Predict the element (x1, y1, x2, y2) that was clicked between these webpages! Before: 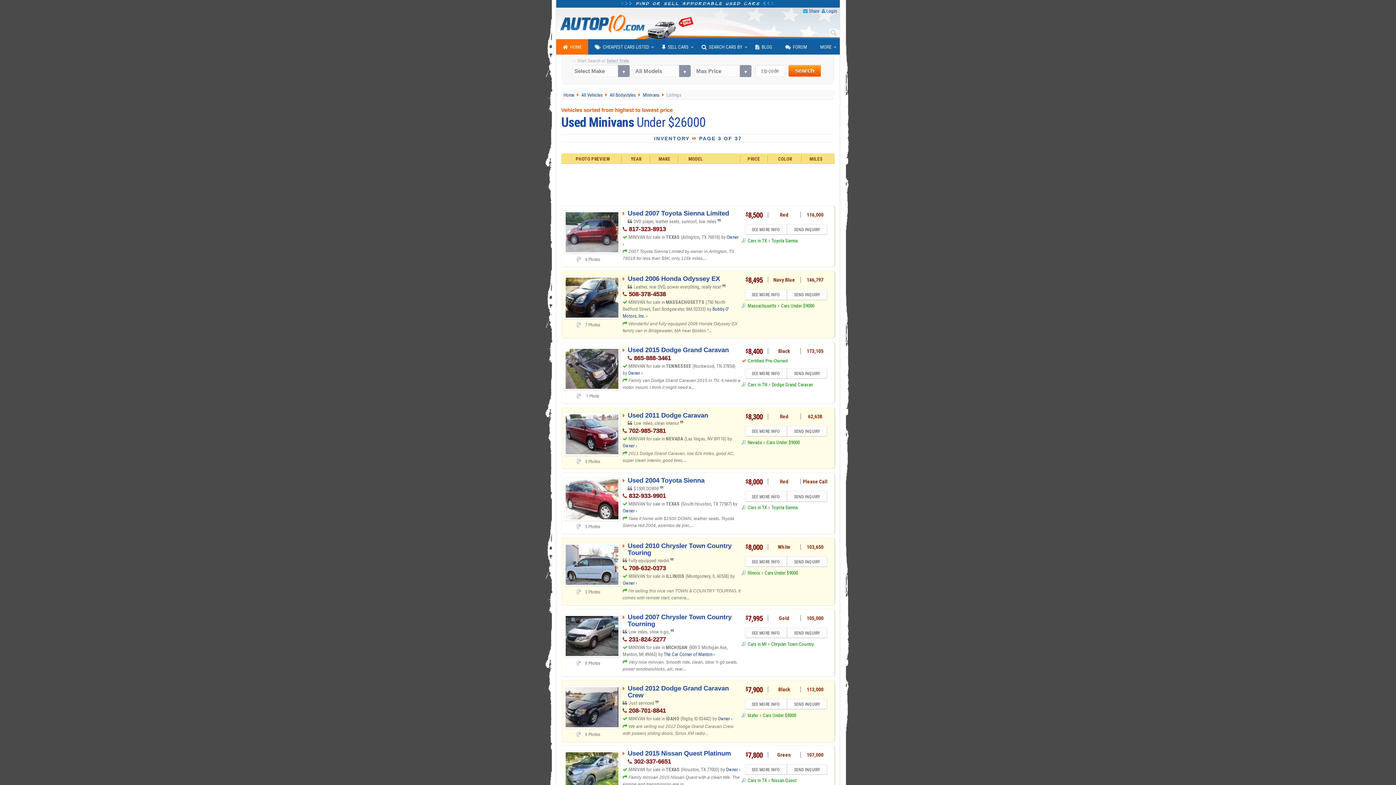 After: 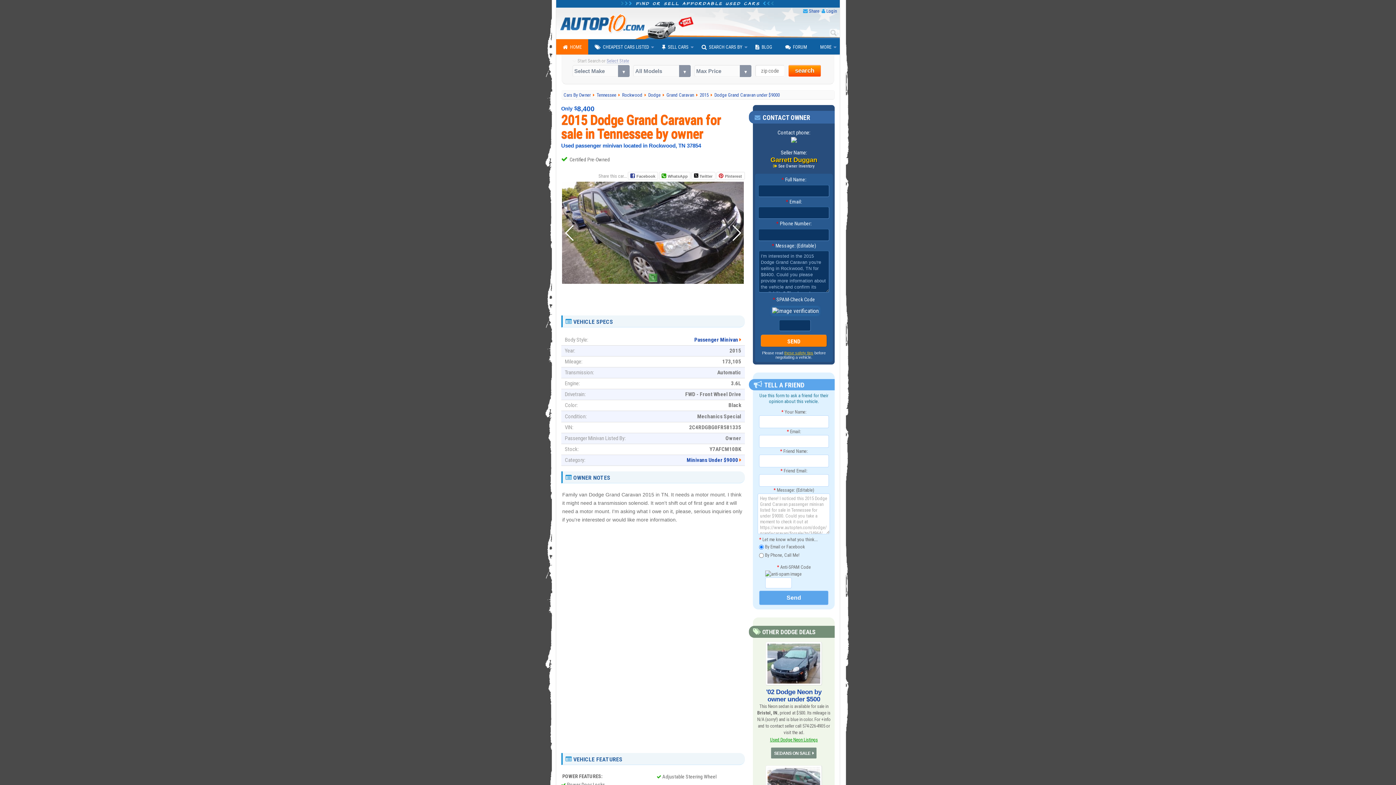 Action: bbox: (627, 346, 729, 353) label: Used 2015 Dodge Grand Caravan